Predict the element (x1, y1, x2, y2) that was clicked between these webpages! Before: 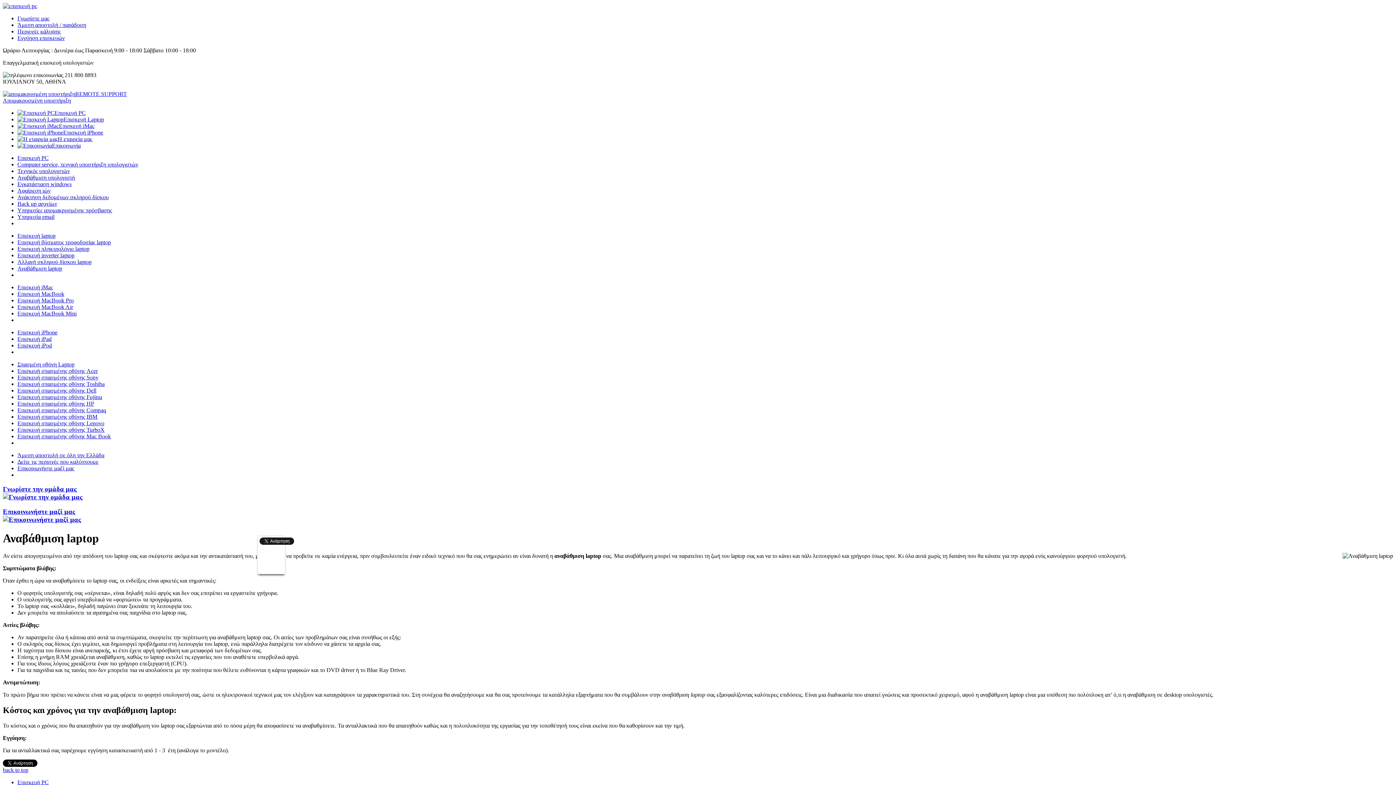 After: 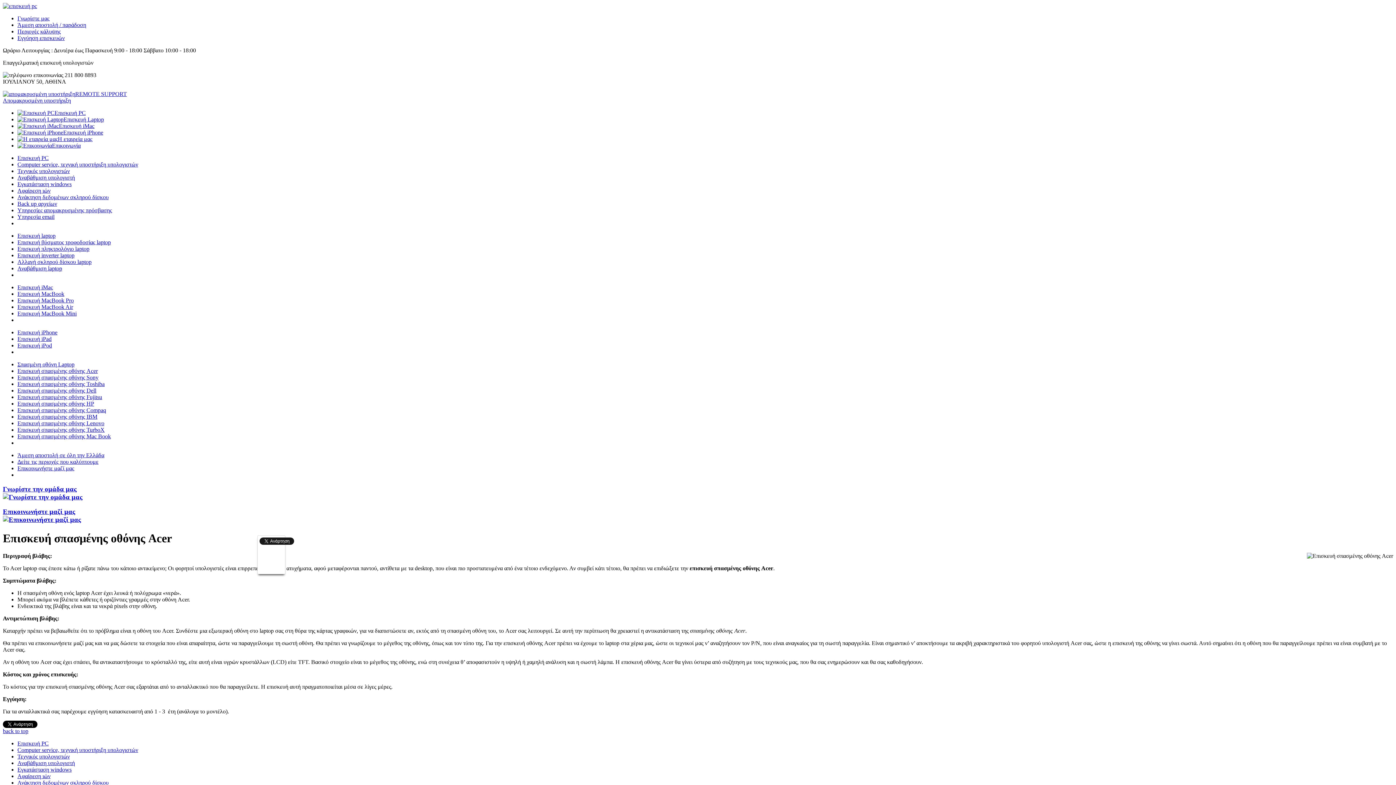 Action: label: Επισκευή σπασμένης οθόνης Acer bbox: (17, 368, 97, 374)